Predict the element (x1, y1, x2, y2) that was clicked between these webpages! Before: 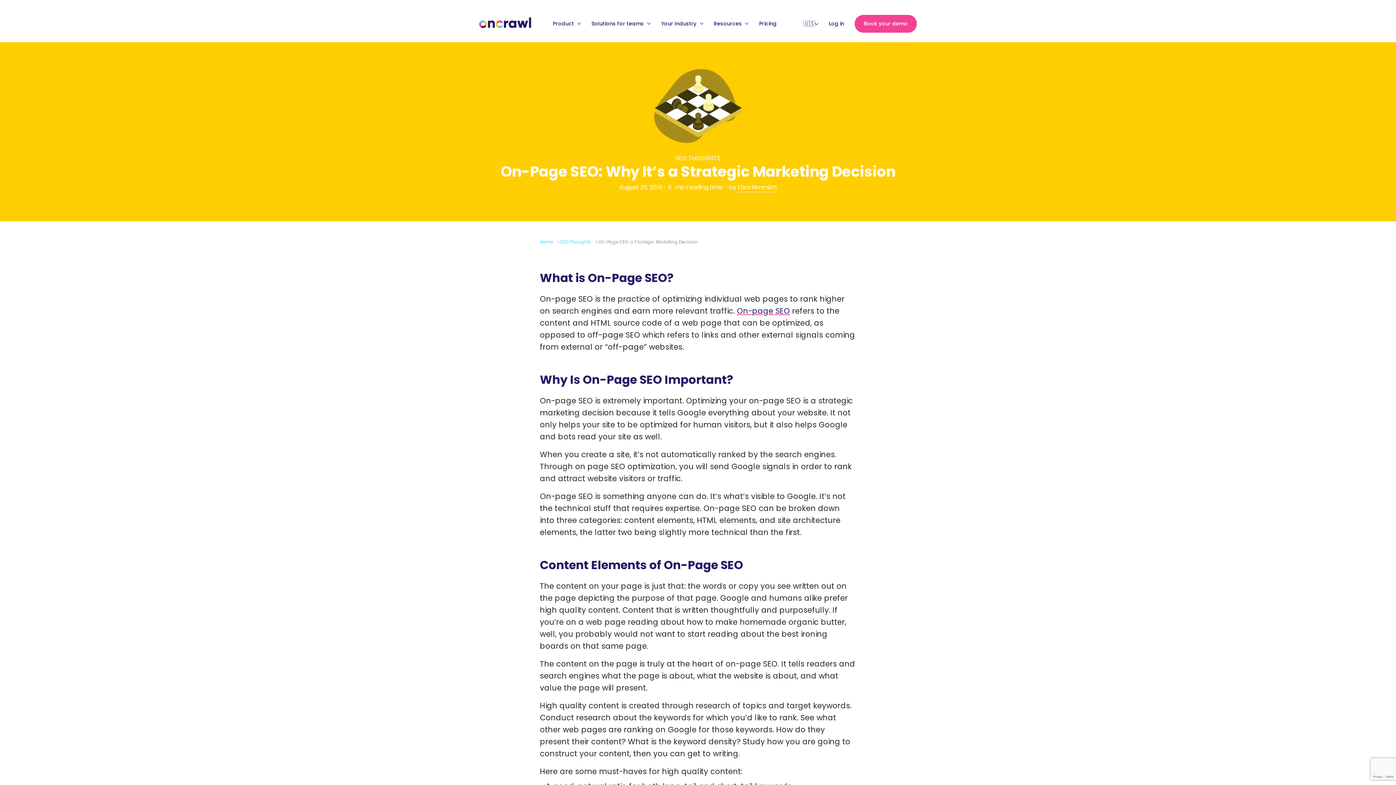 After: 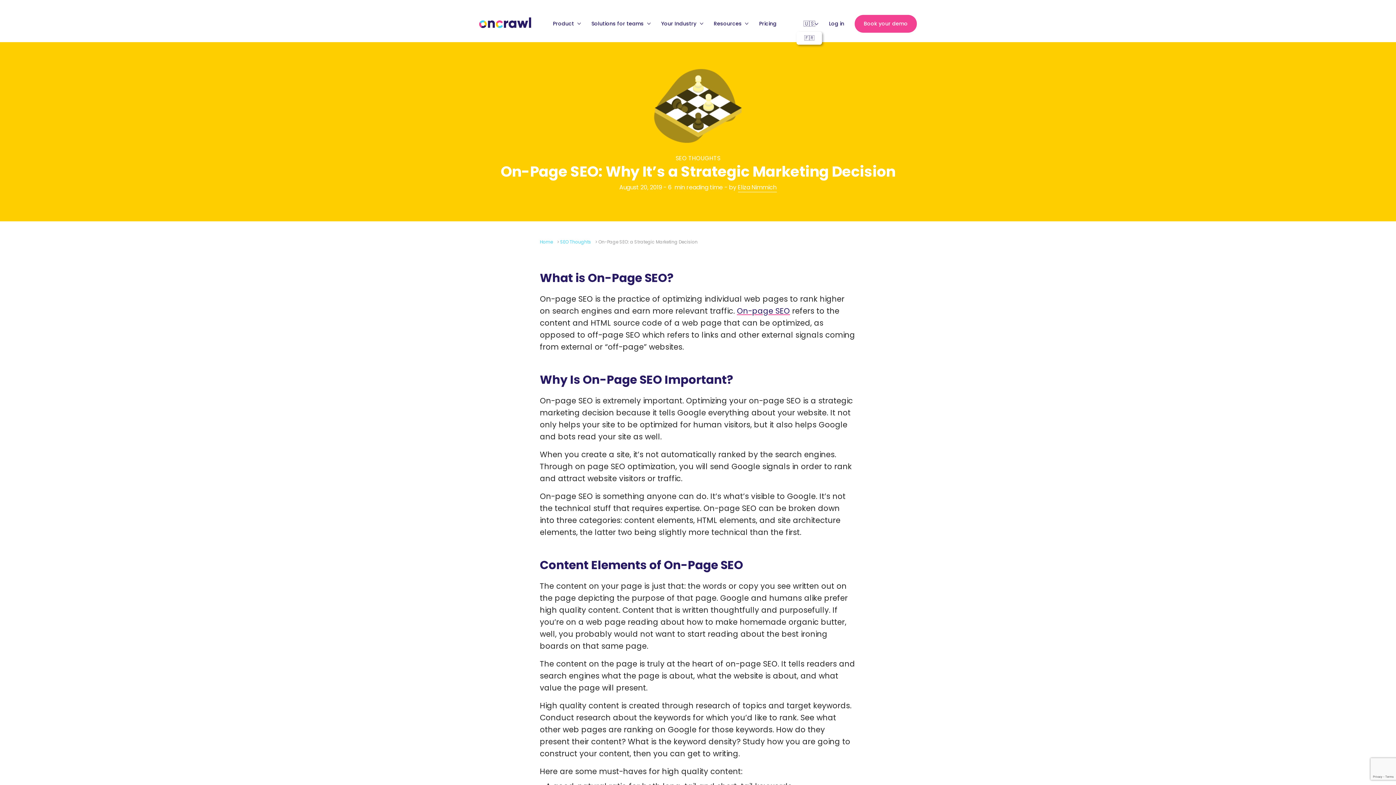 Action: label: EN bbox: (800, 20, 818, 26)